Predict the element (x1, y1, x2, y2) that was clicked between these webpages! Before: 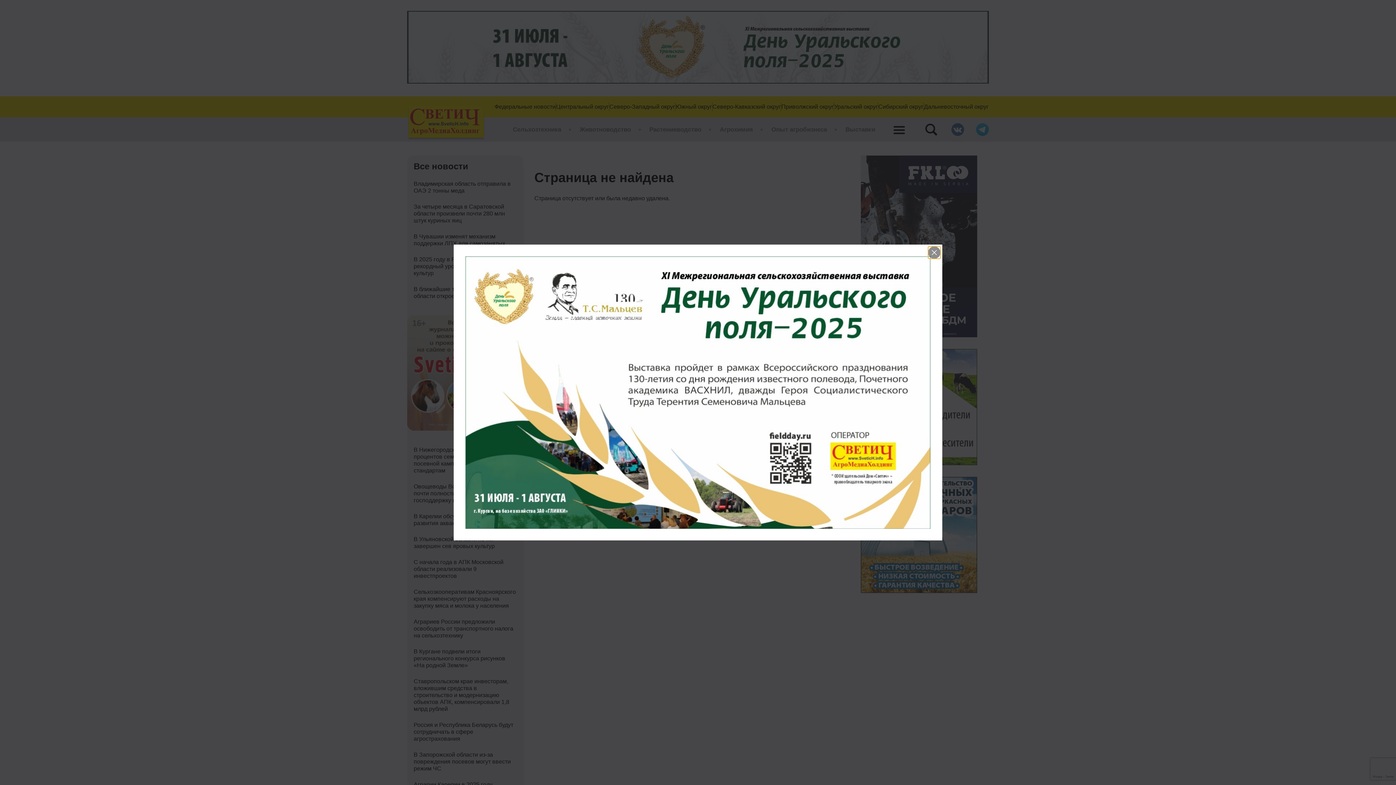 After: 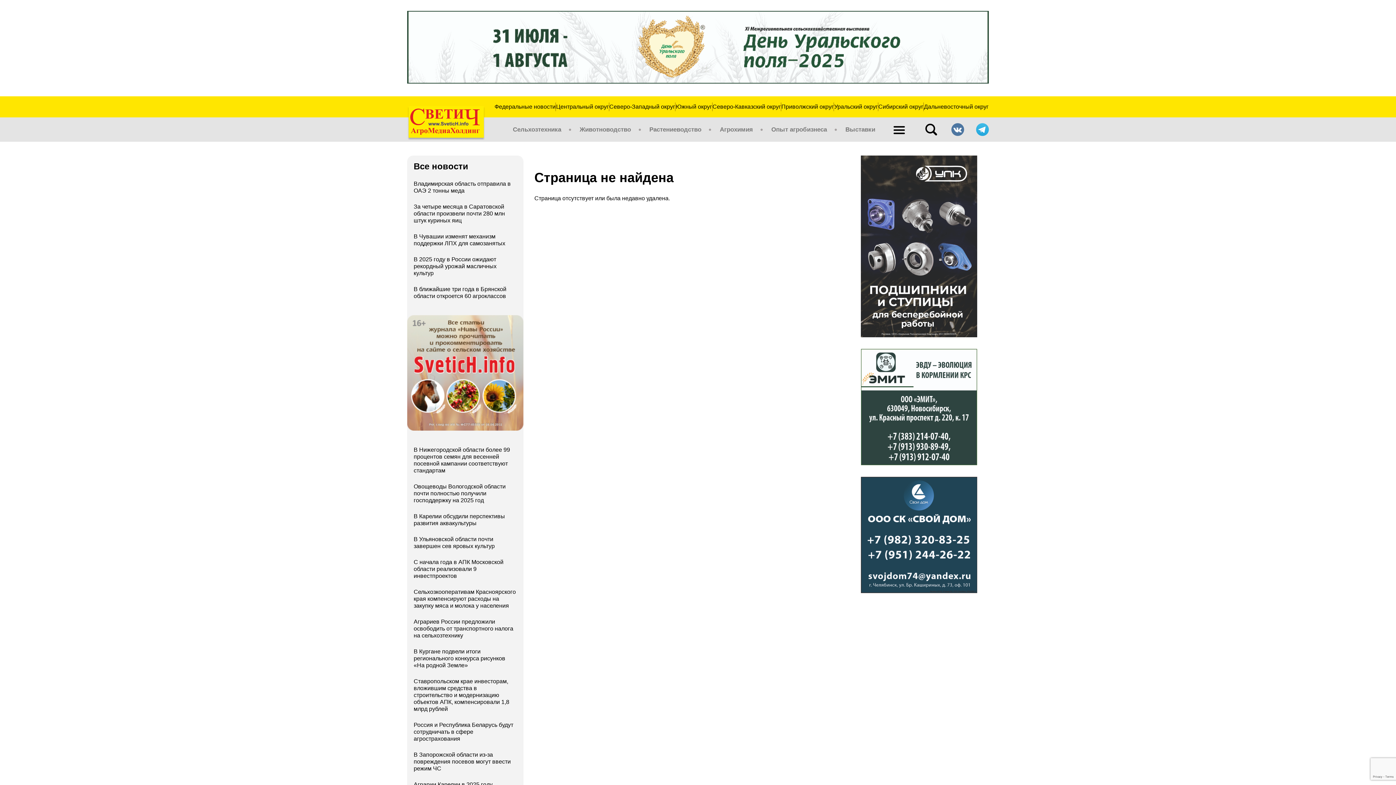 Action: bbox: (928, 246, 940, 258)